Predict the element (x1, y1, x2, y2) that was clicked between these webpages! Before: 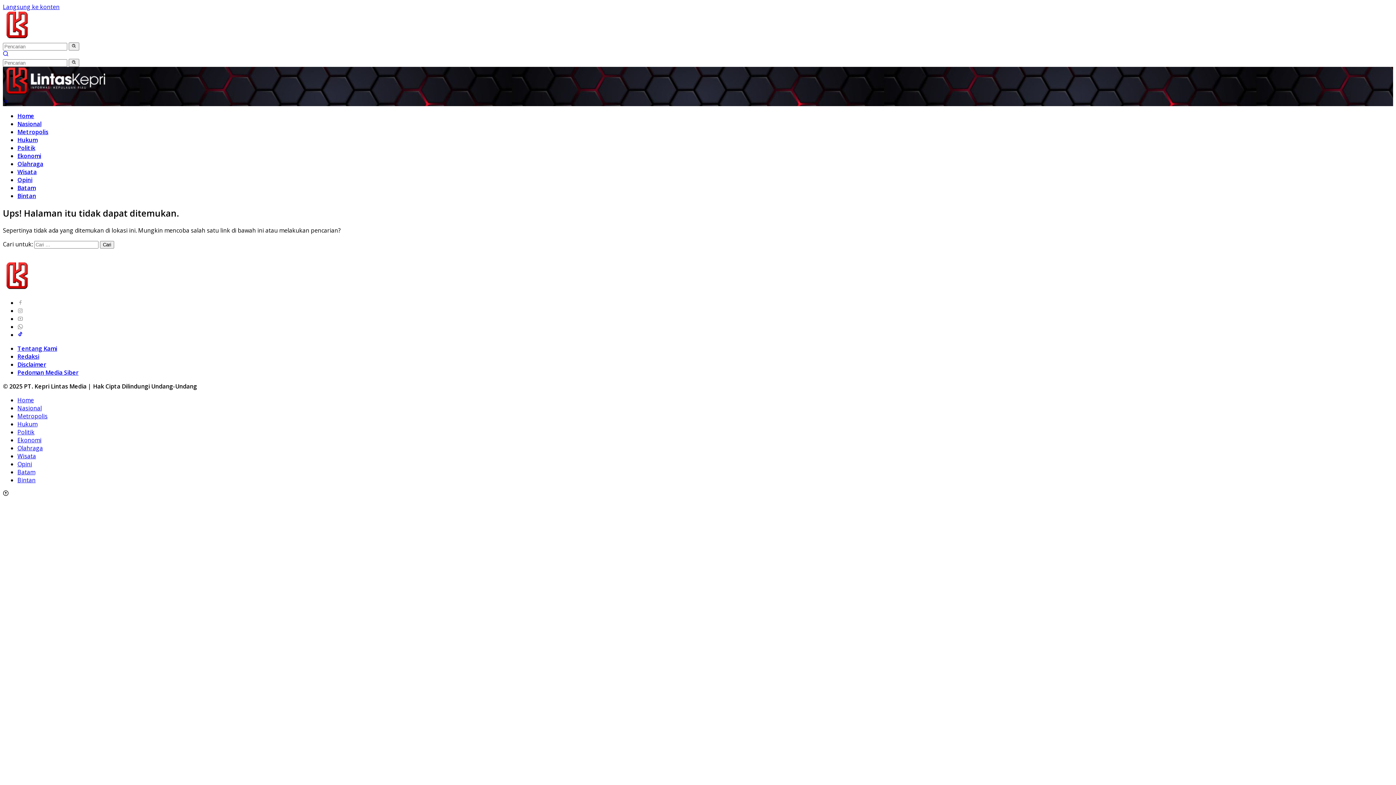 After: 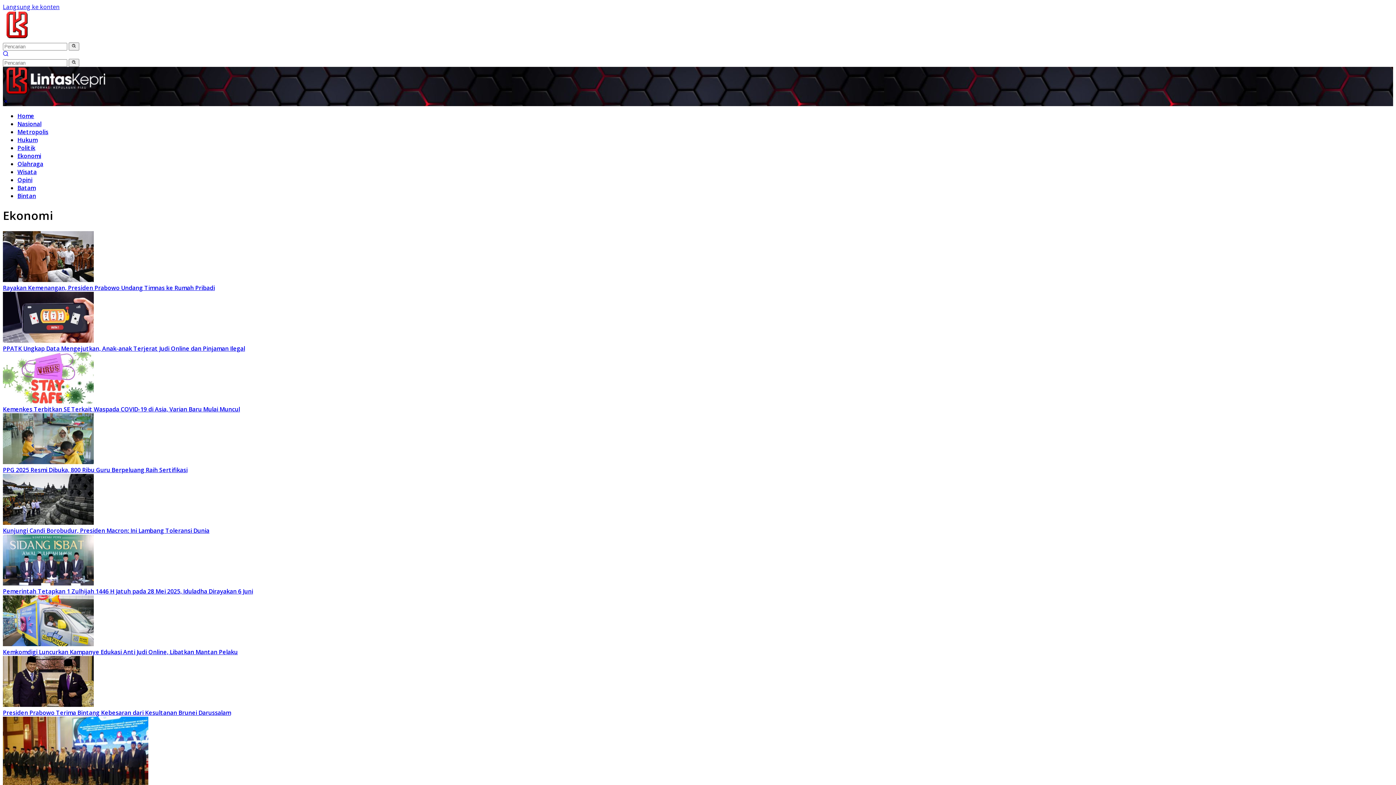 Action: bbox: (17, 436, 41, 444) label: Ekonomi